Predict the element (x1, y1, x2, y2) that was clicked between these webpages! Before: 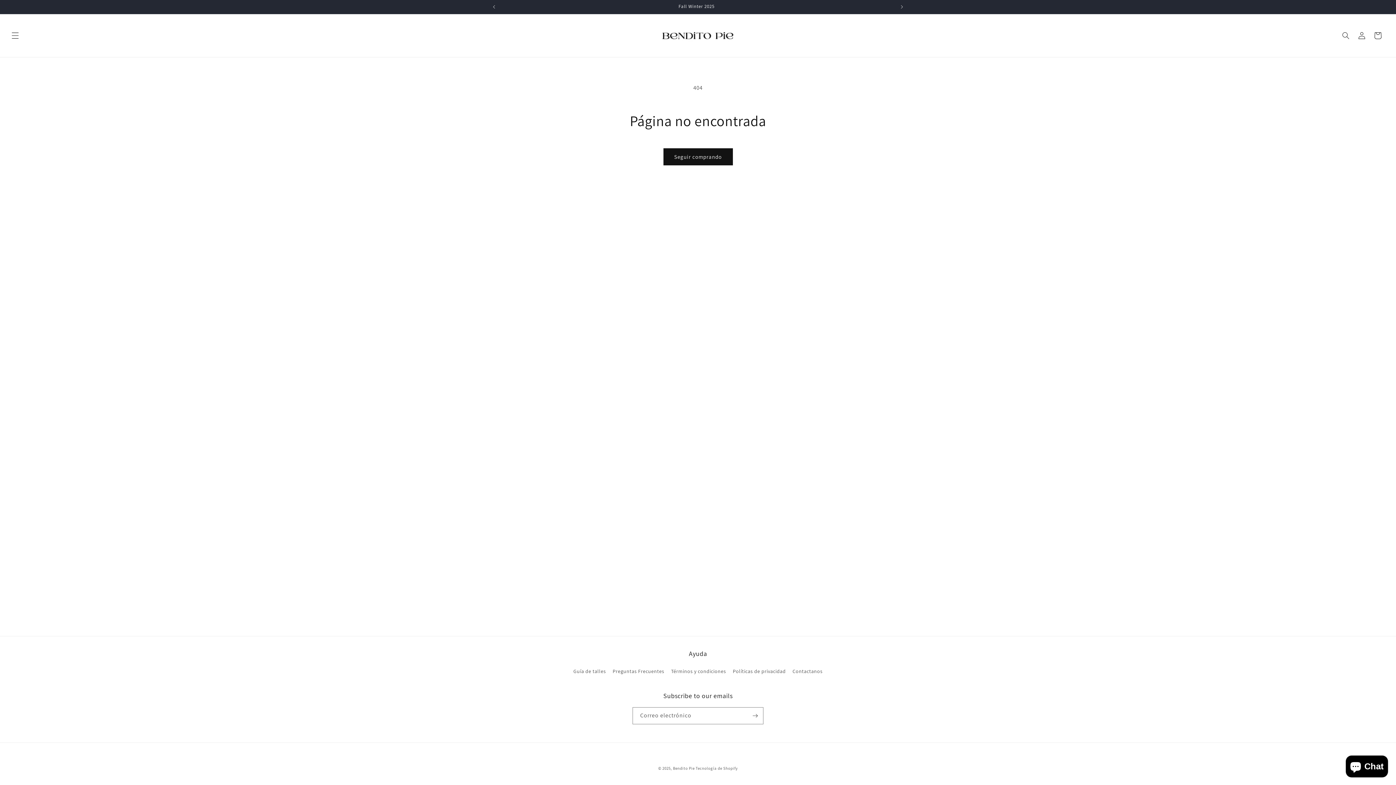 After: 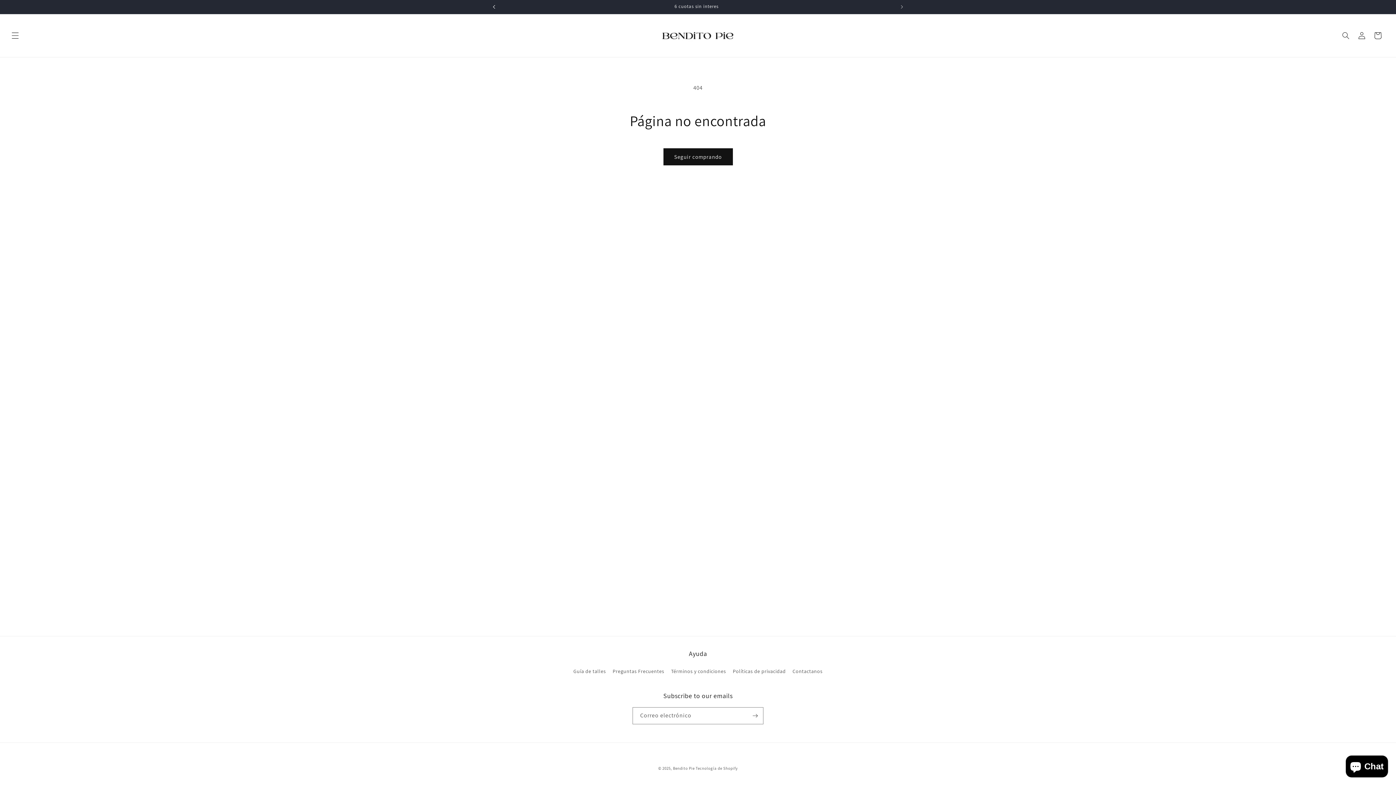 Action: bbox: (486, 0, 502, 13) label: Anuncio anterior